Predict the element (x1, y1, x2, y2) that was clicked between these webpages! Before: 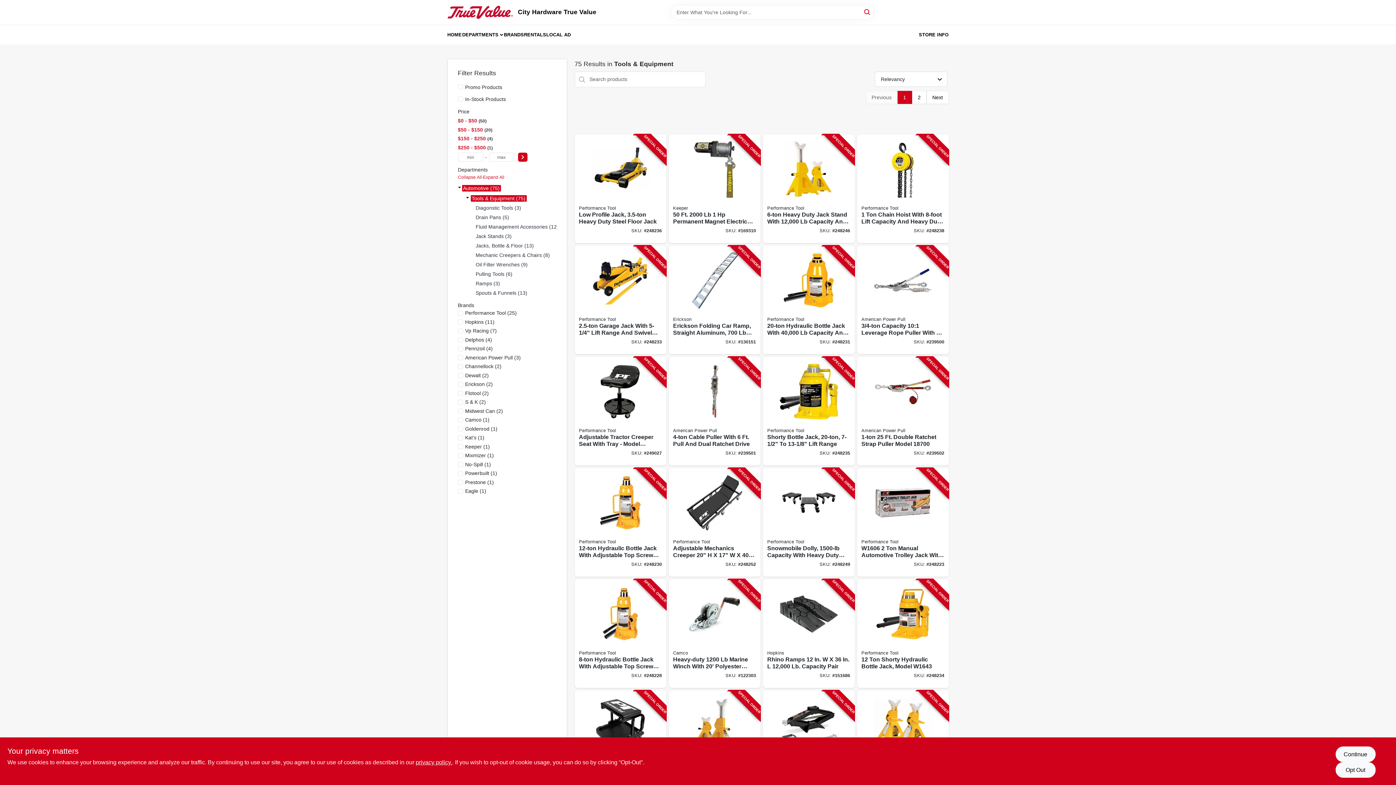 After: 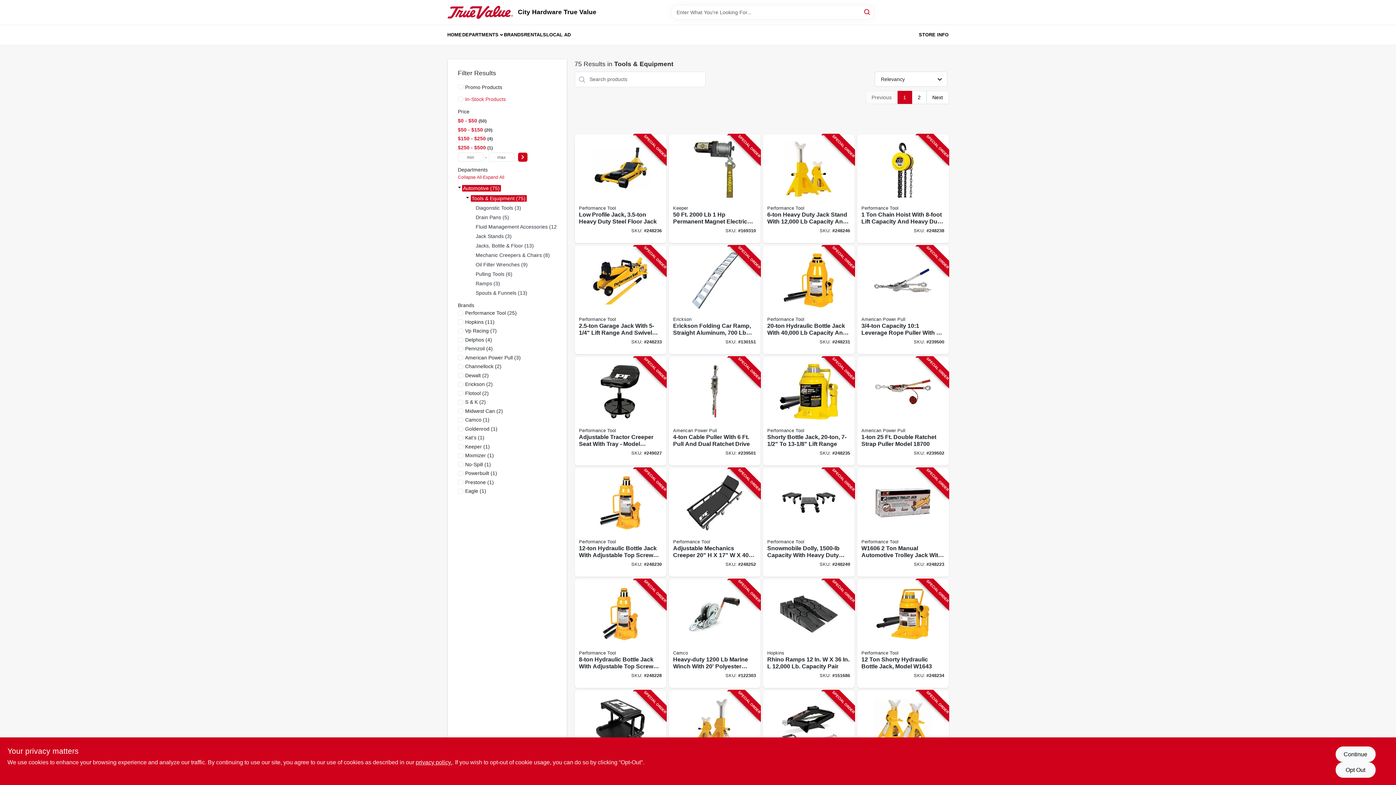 Action: bbox: (465, 96, 506, 102) label: In-Stock Products